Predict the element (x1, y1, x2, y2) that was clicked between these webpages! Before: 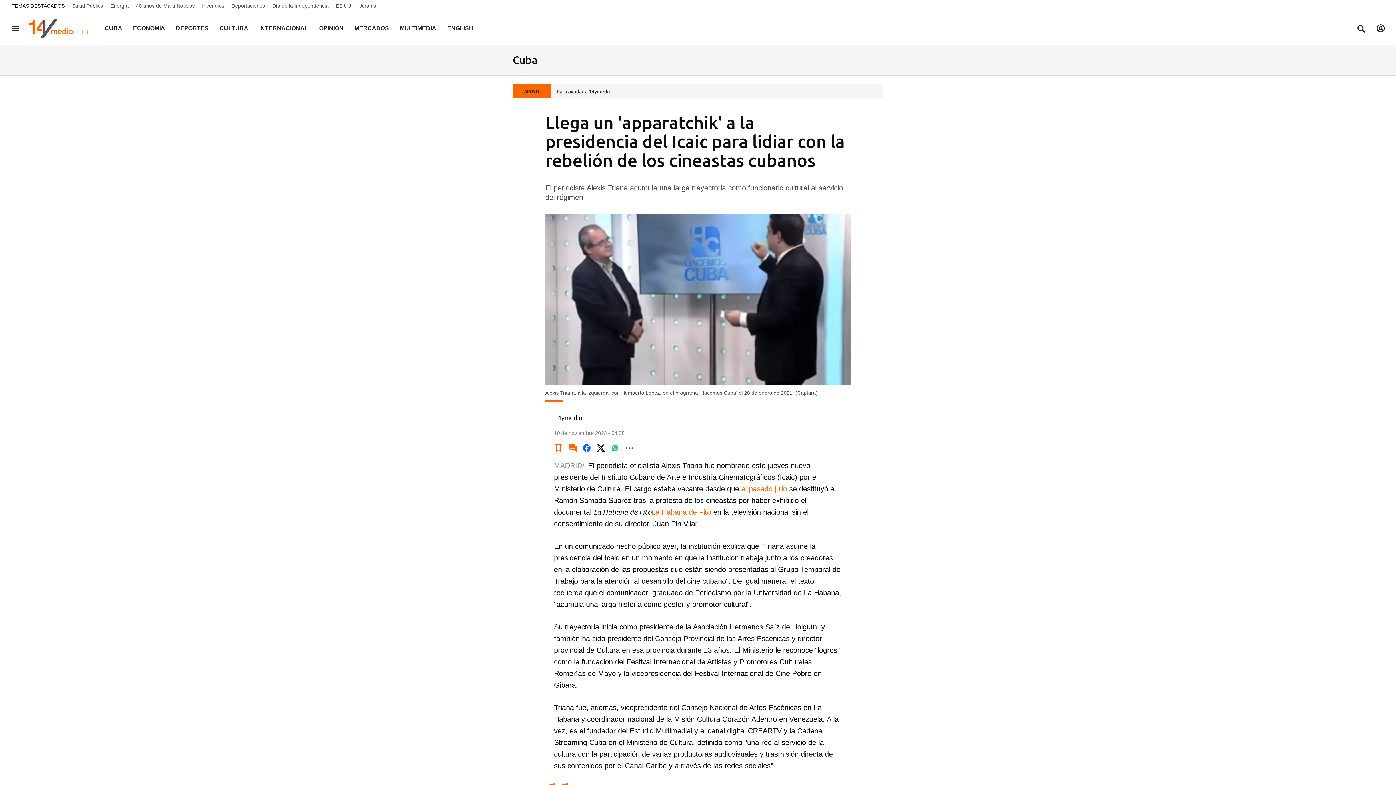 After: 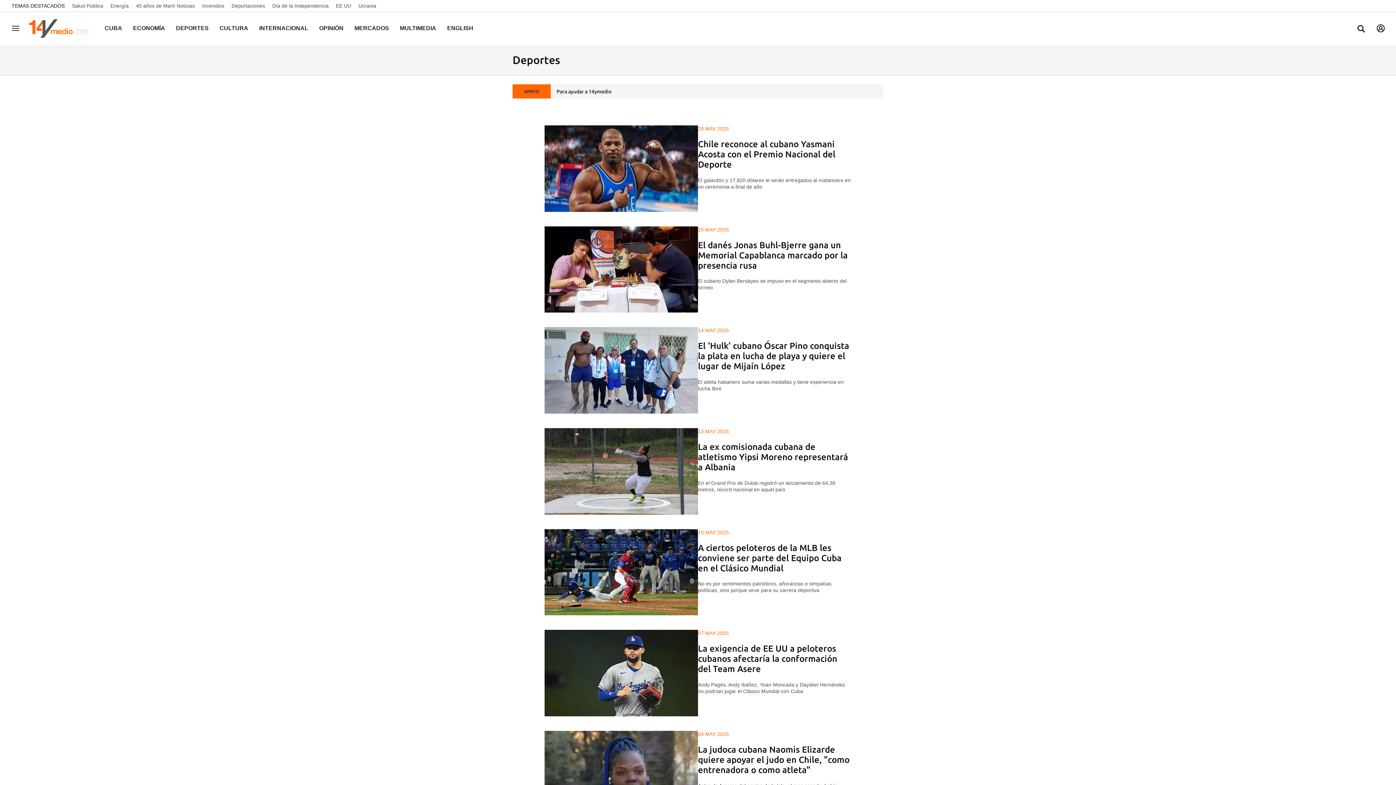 Action: label: DEPORTES bbox: (176, 25, 208, 31)